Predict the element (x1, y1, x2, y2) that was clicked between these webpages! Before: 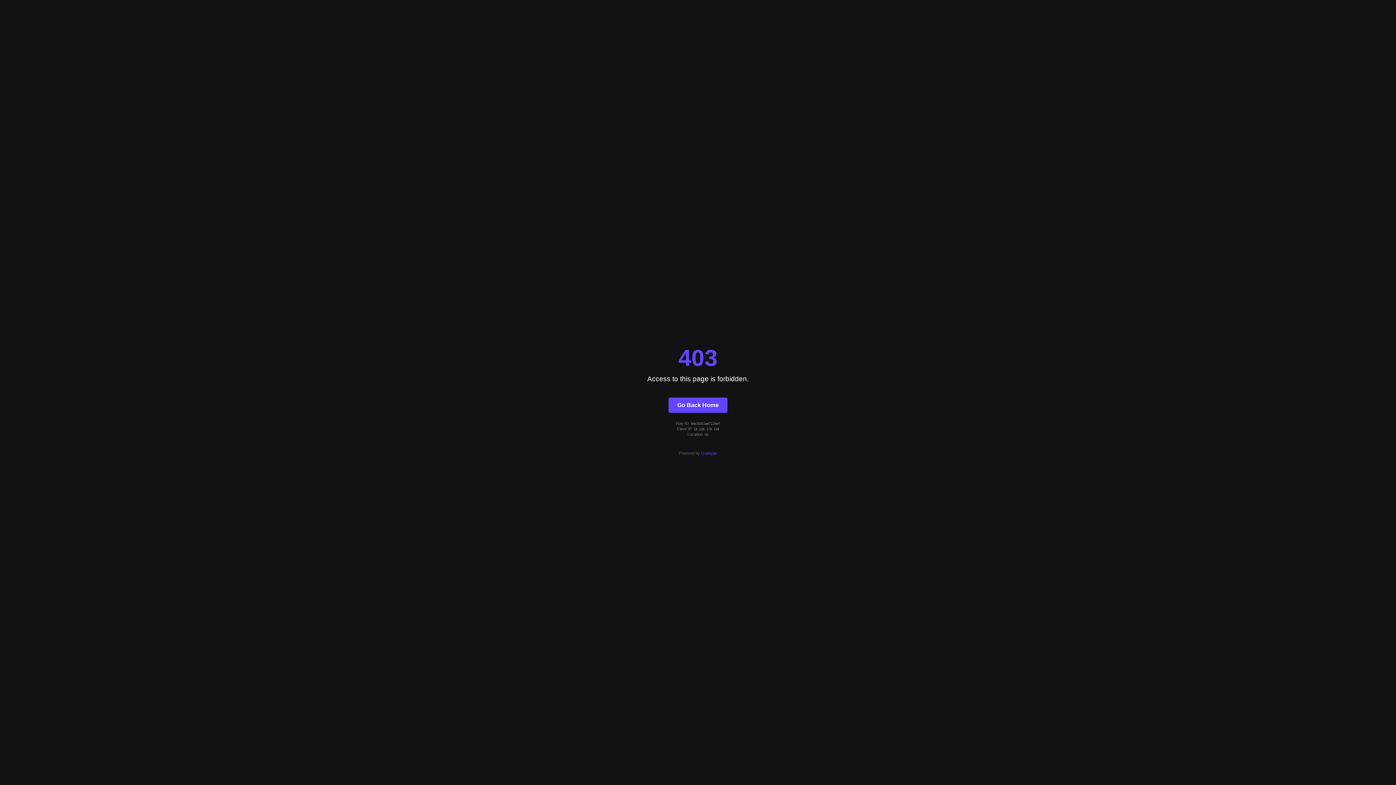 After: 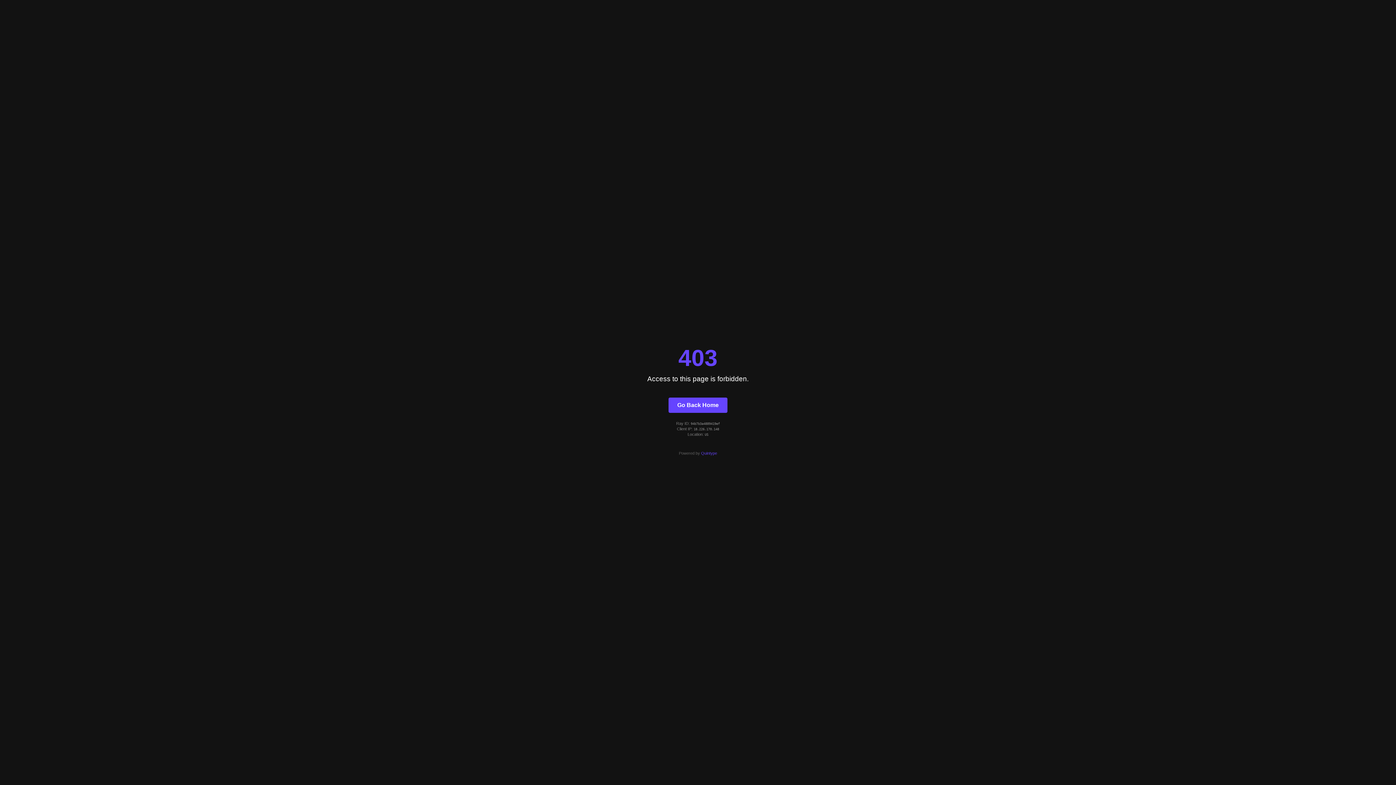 Action: label: Go Back Home bbox: (668, 397, 727, 412)